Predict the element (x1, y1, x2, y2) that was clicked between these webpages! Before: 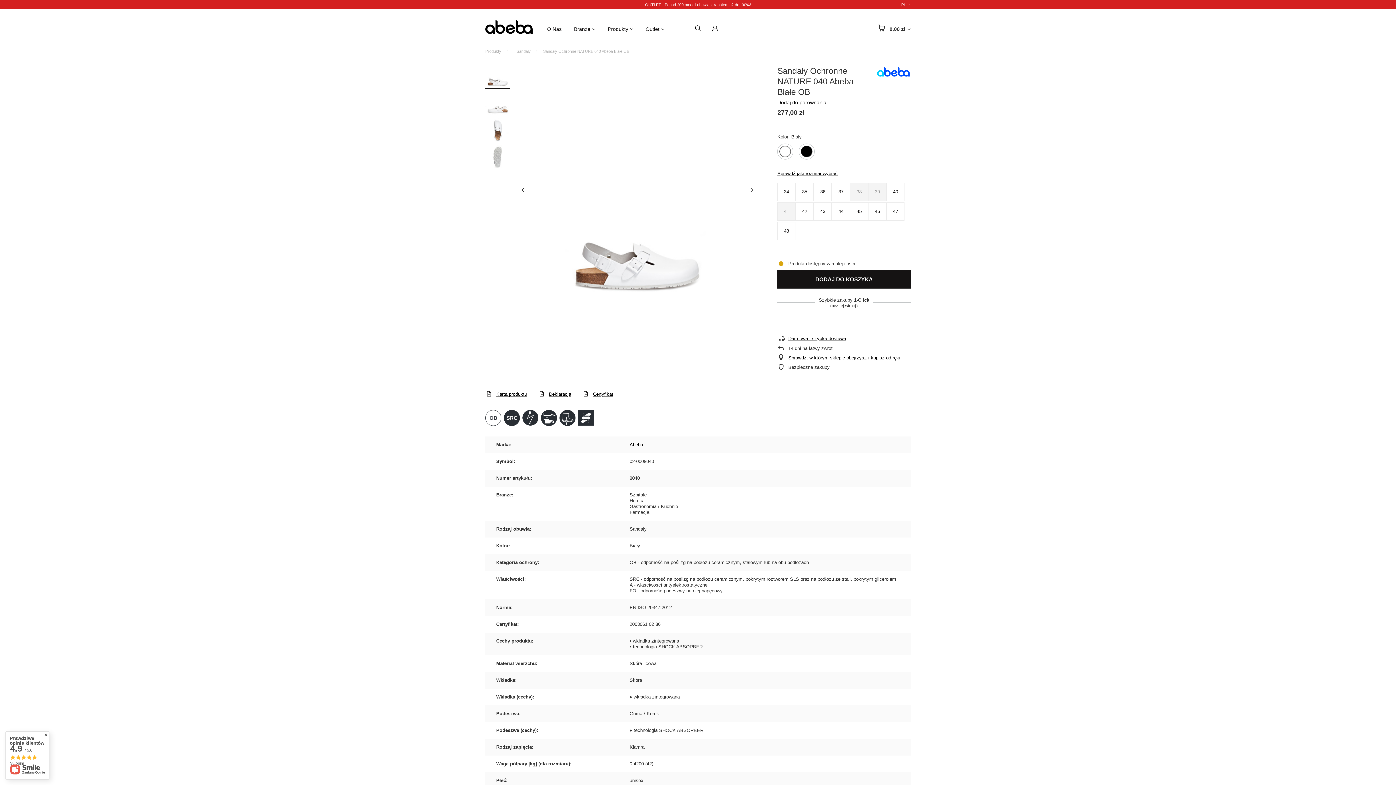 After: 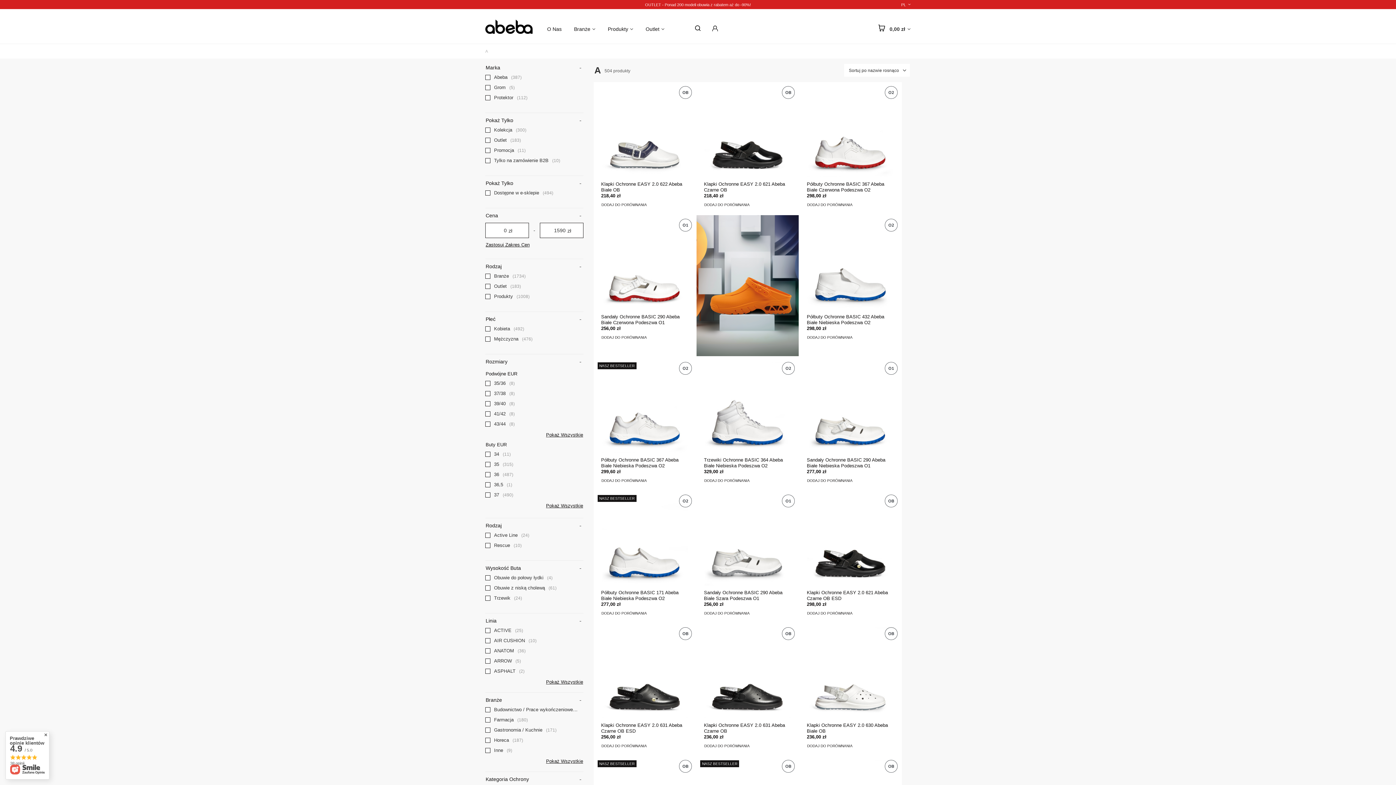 Action: bbox: (522, 408, 538, 429)